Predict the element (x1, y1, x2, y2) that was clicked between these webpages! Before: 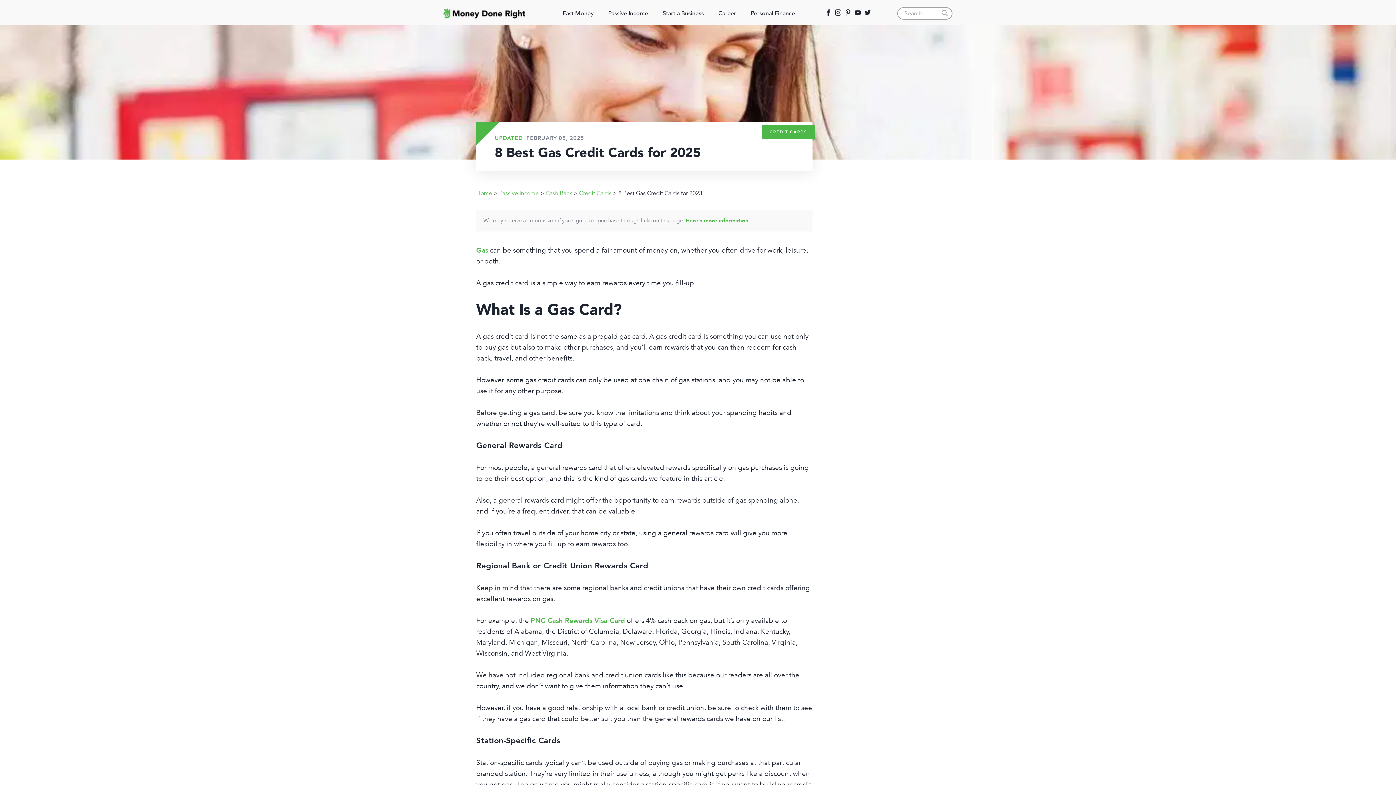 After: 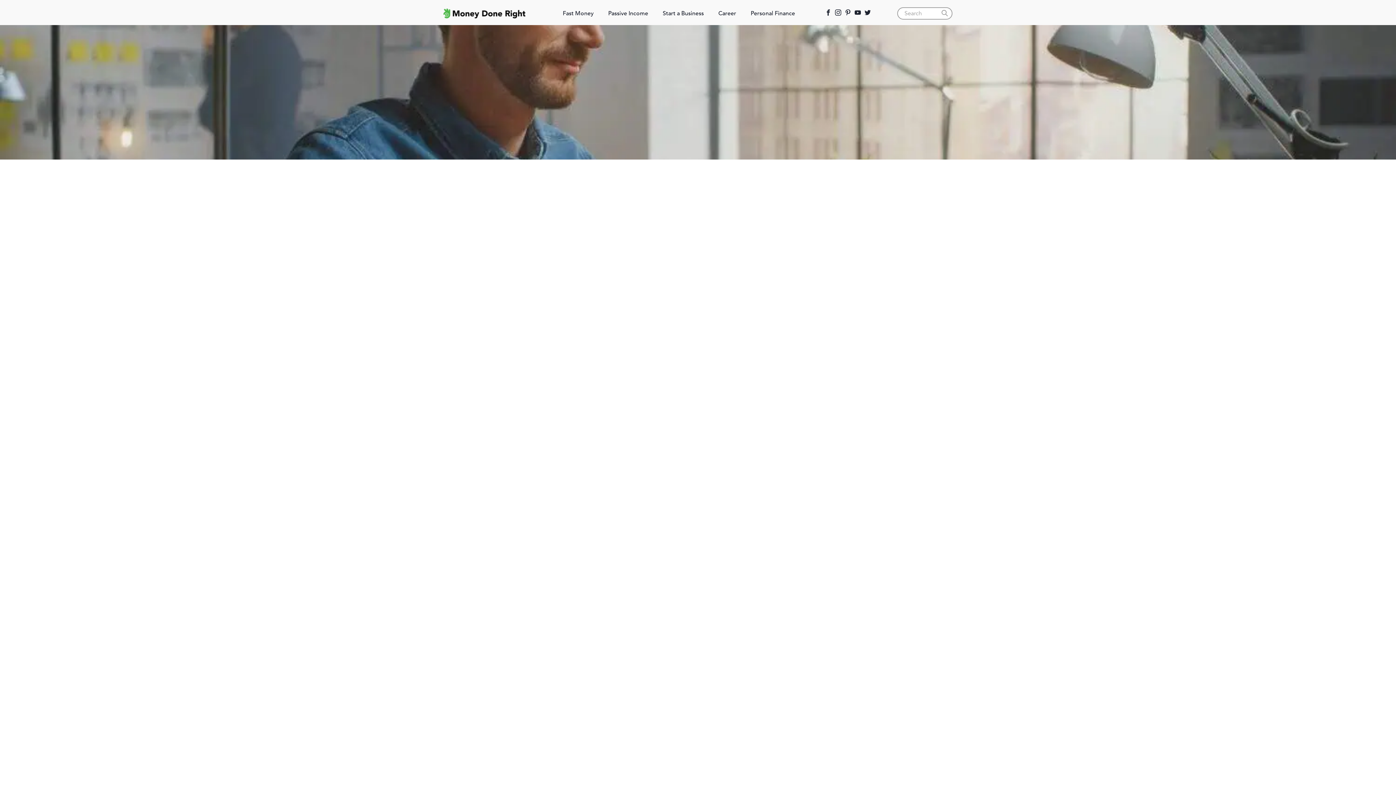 Action: bbox: (601, 7, 655, 19) label: Passive Income